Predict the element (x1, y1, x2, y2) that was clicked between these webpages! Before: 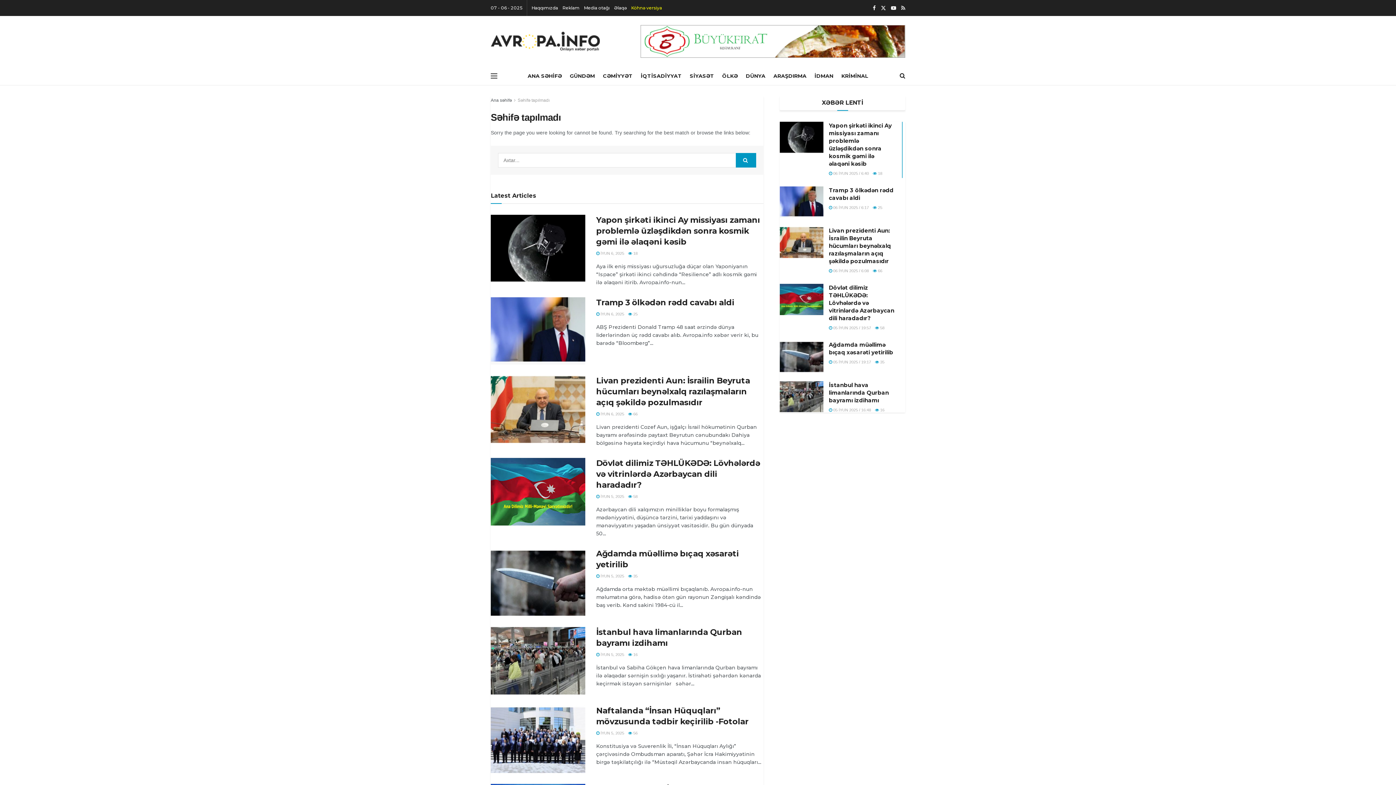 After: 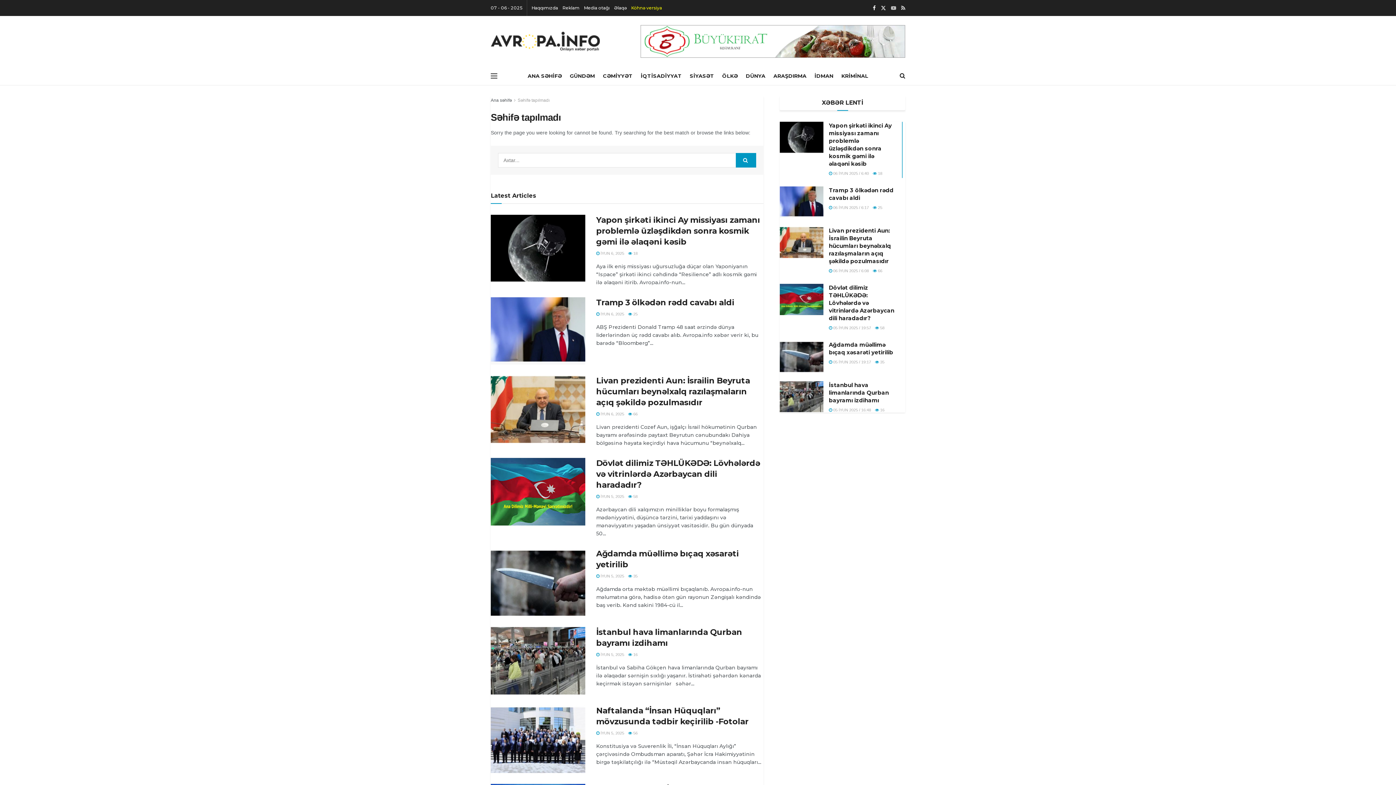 Action: bbox: (891, 0, 896, 16)